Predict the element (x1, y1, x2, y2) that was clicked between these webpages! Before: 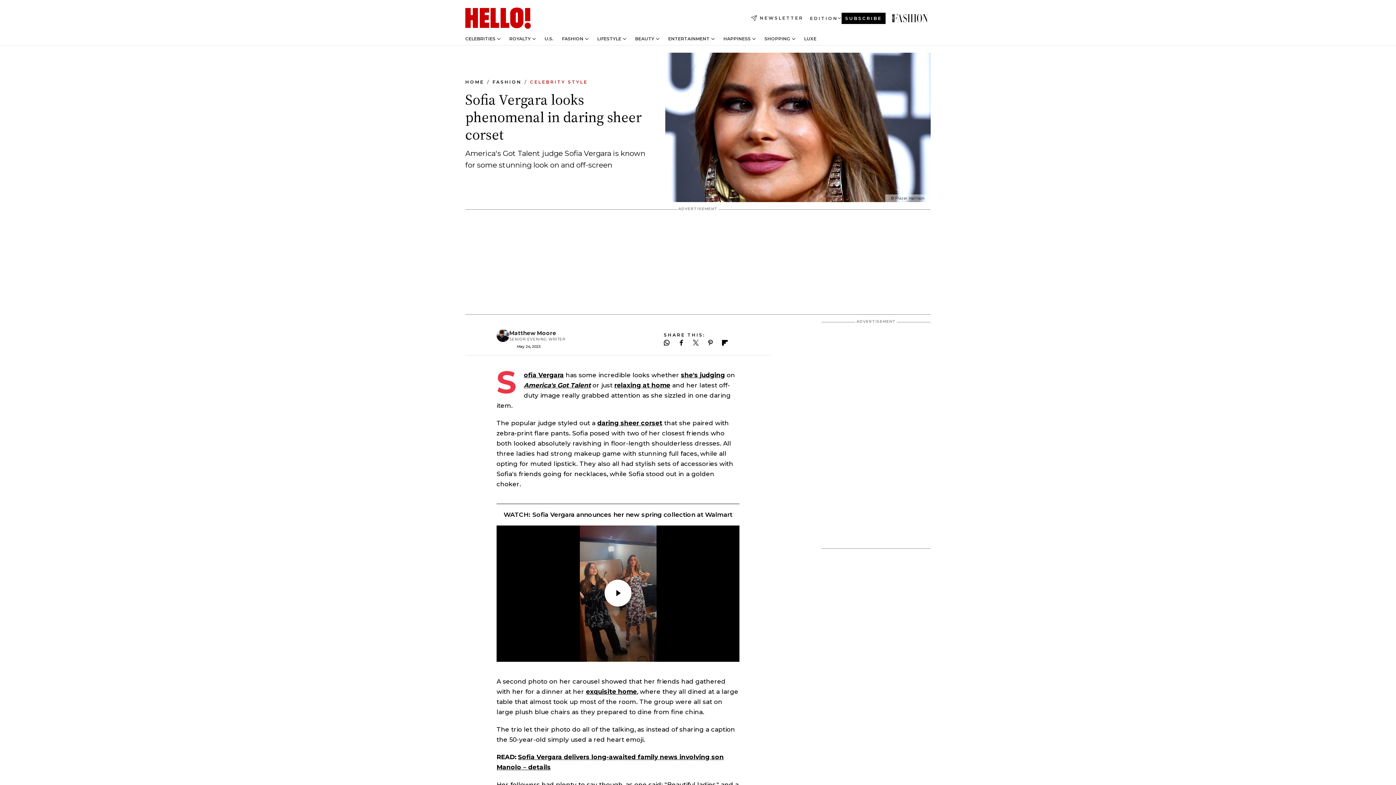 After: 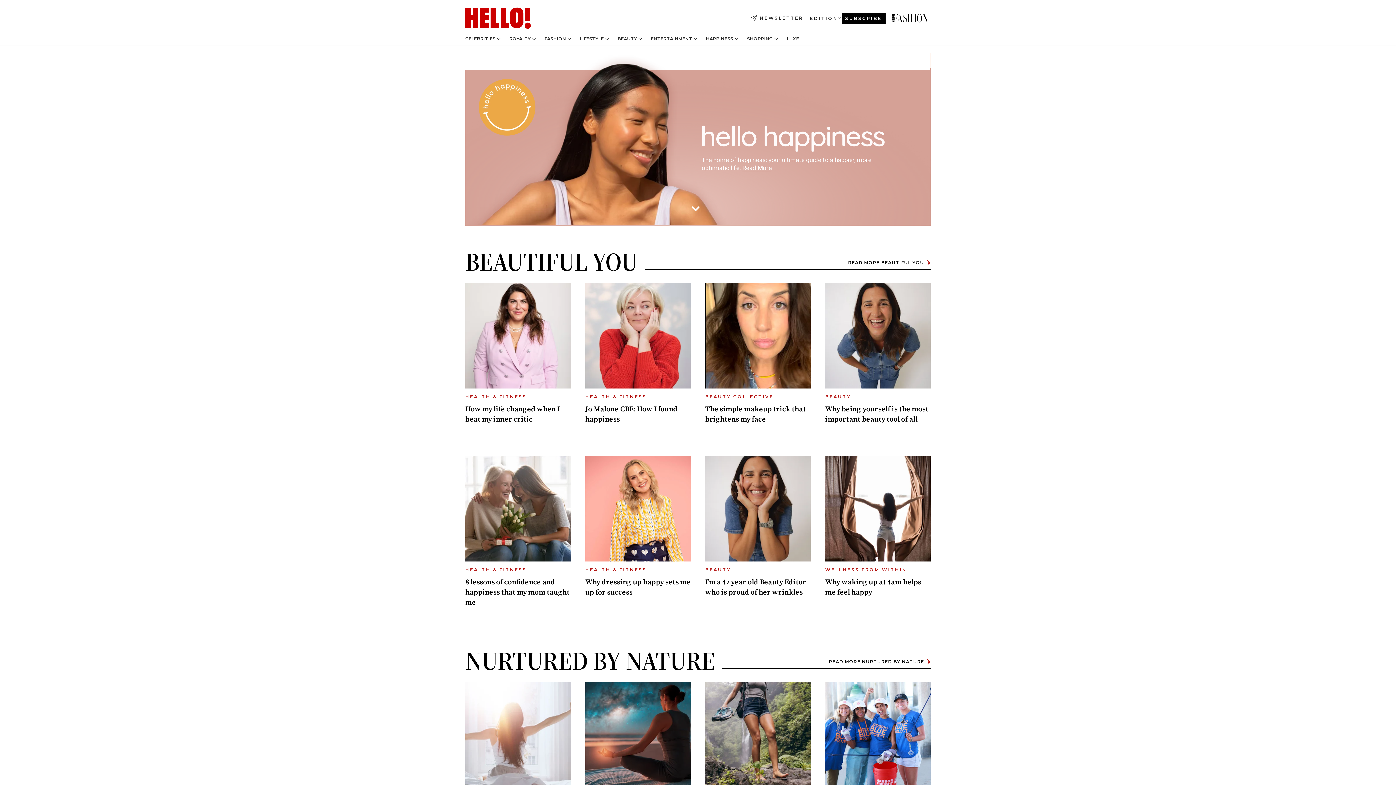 Action: bbox: (723, 36, 750, 41) label: HAPPINESS